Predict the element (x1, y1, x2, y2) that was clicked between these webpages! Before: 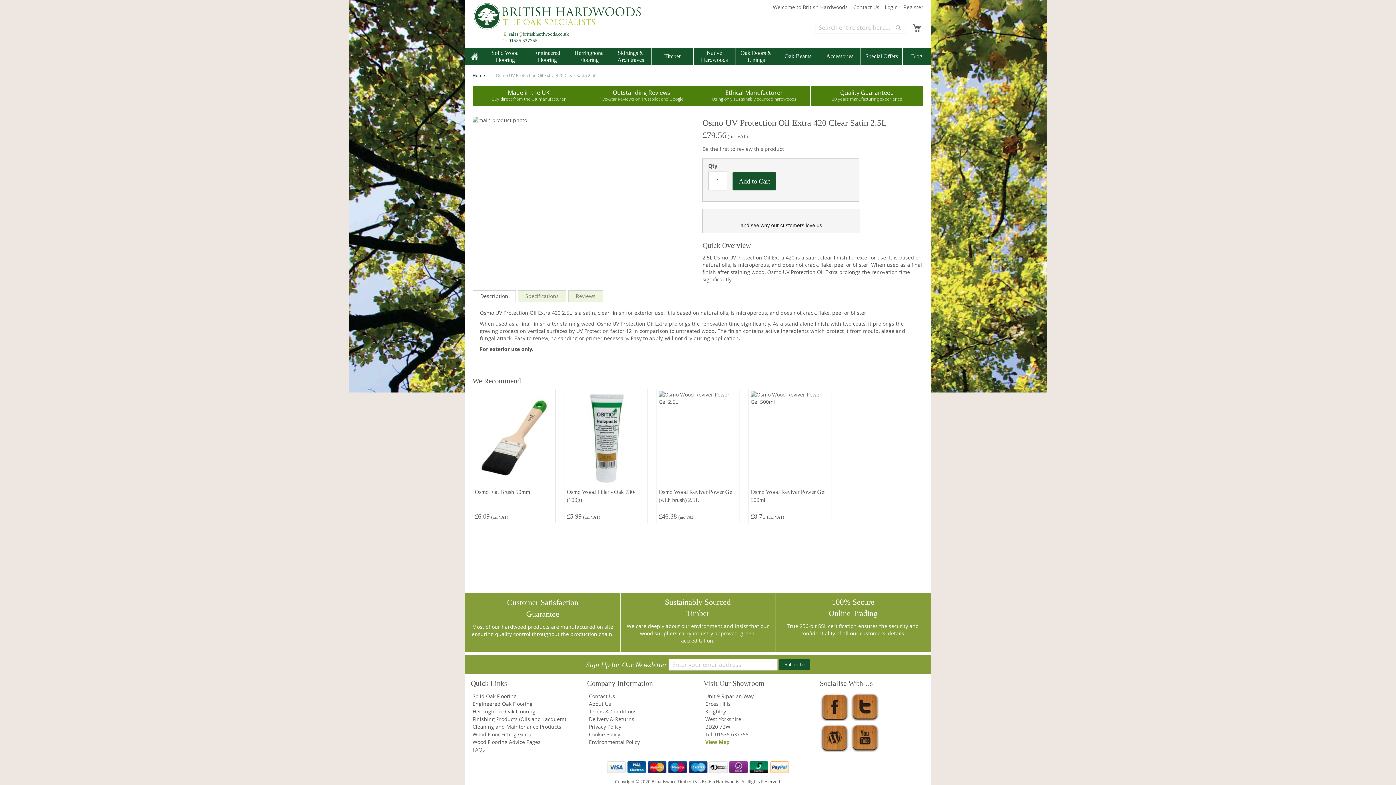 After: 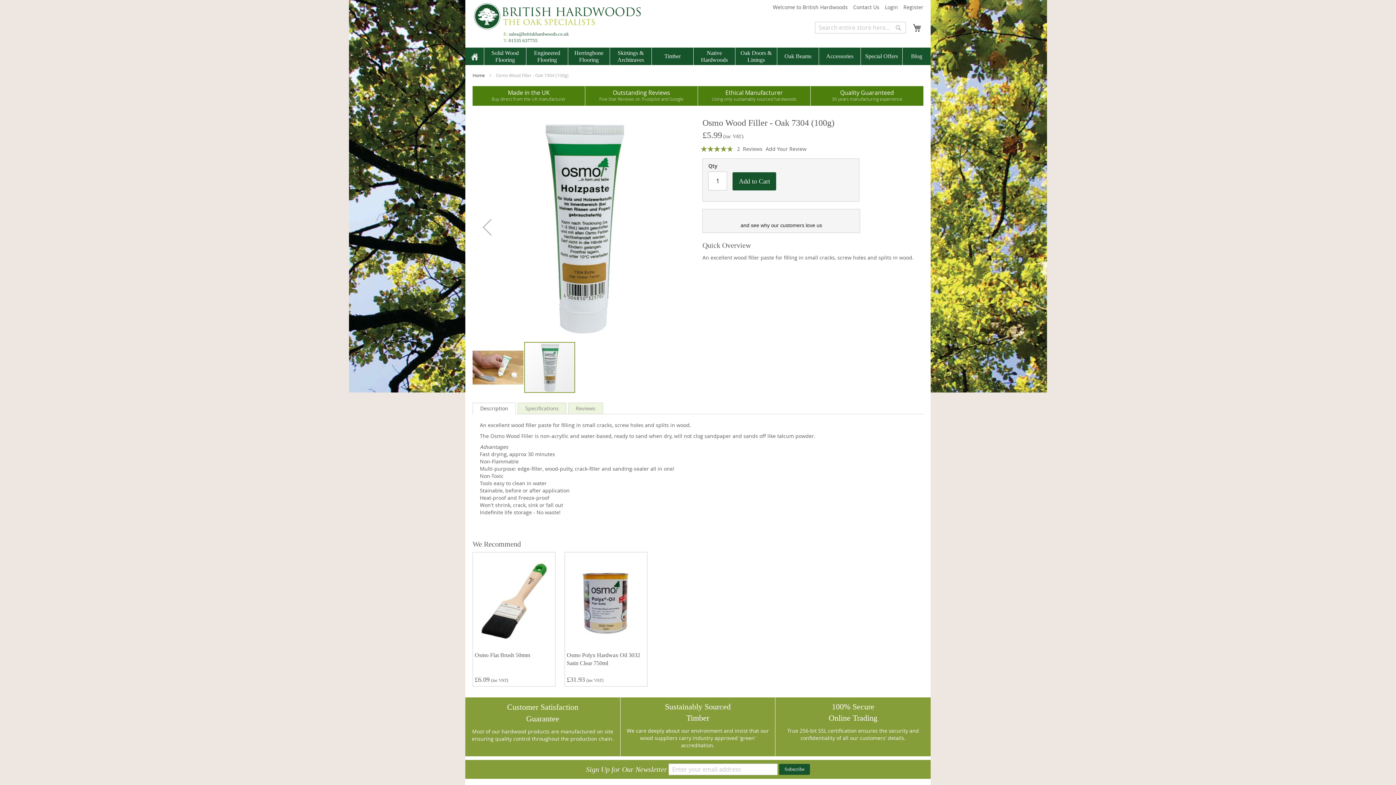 Action: bbox: (566, 644, 645, 651)